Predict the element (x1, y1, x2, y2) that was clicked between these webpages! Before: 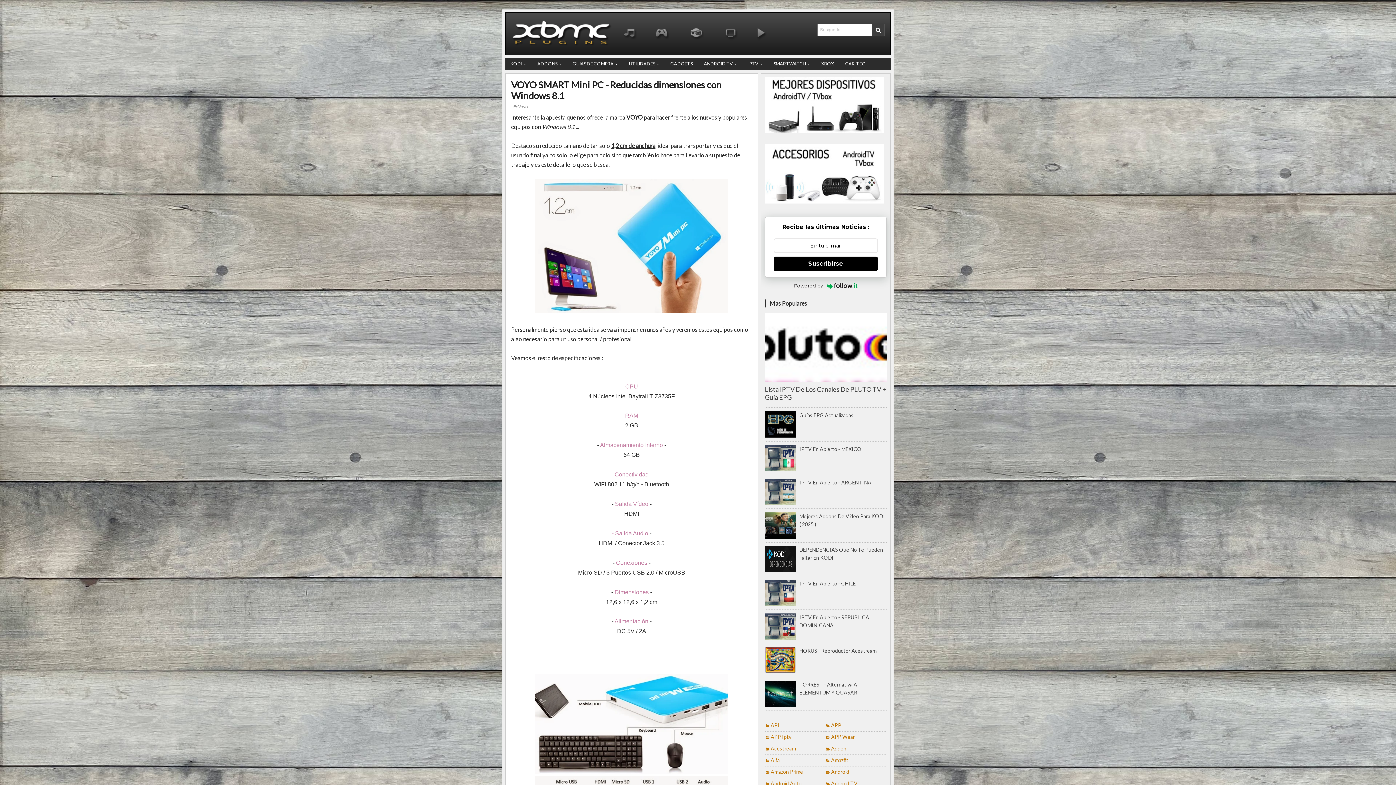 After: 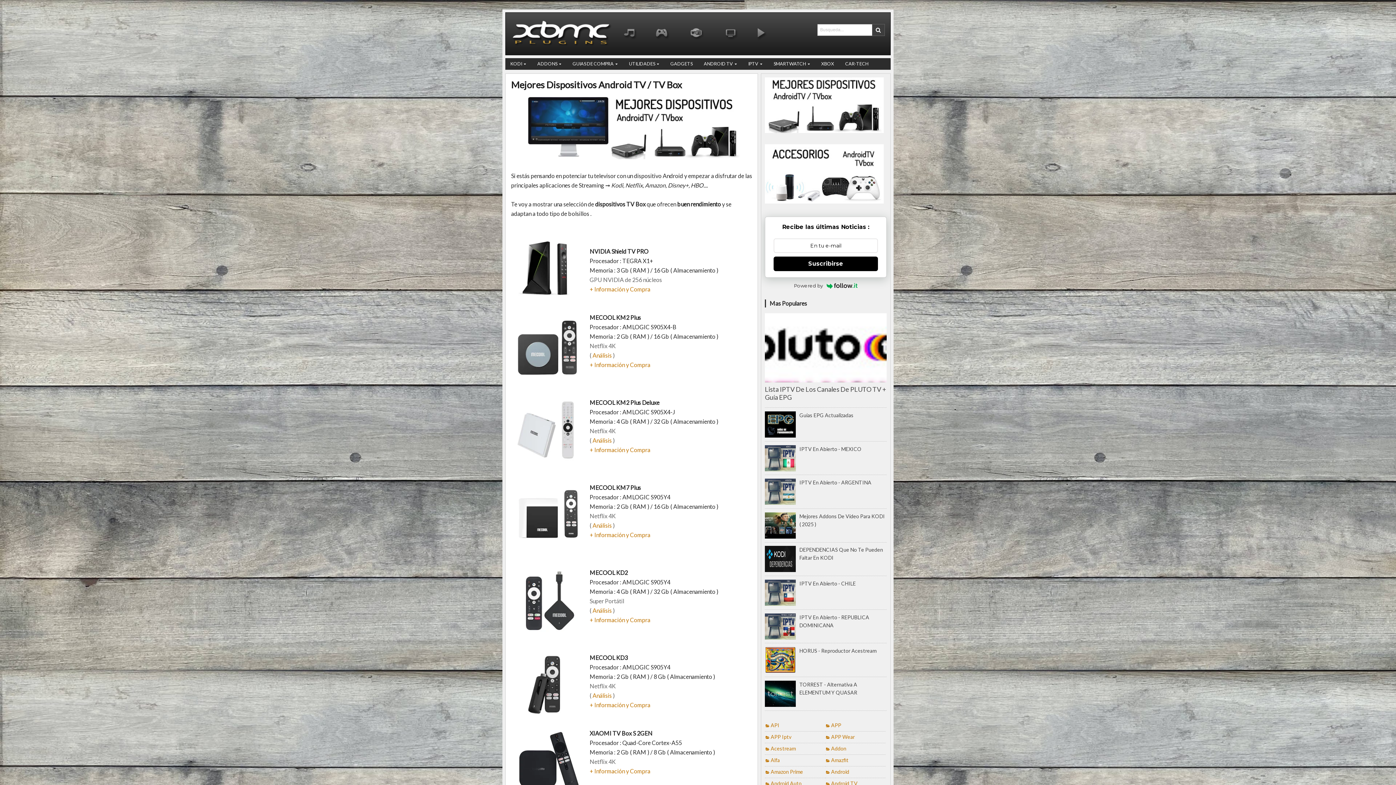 Action: bbox: (765, 128, 884, 134)